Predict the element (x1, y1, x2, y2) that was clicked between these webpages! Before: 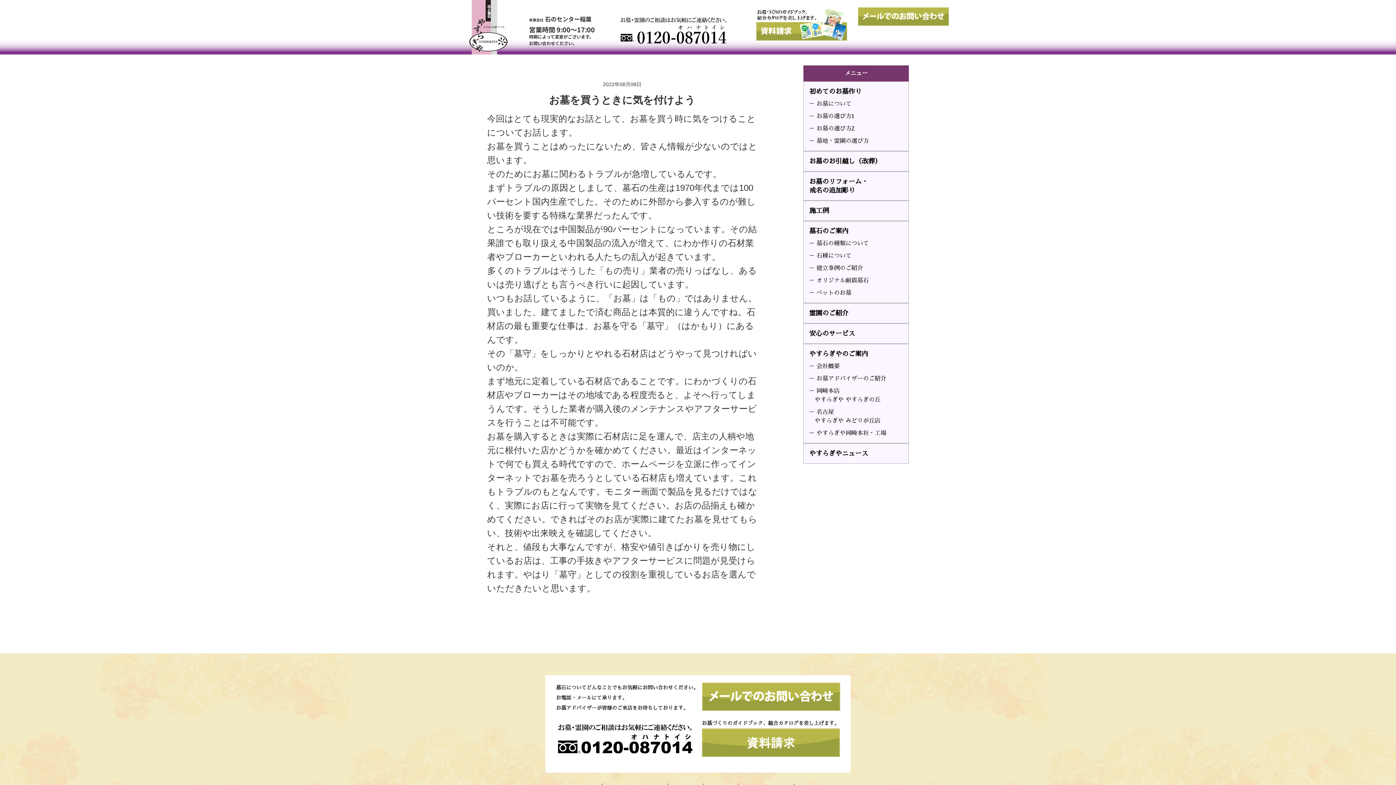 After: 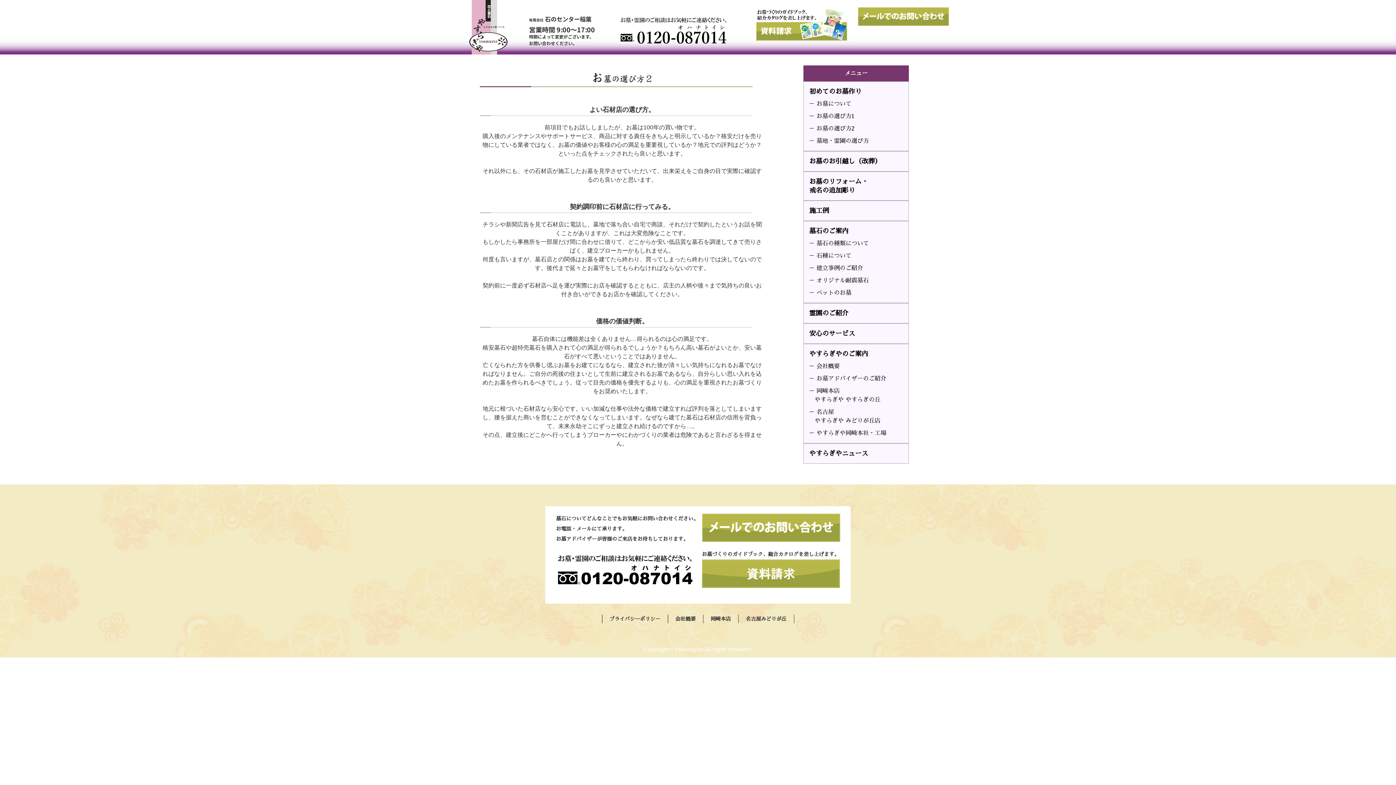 Action: label: － お墓の選び方2 bbox: (807, 122, 905, 134)